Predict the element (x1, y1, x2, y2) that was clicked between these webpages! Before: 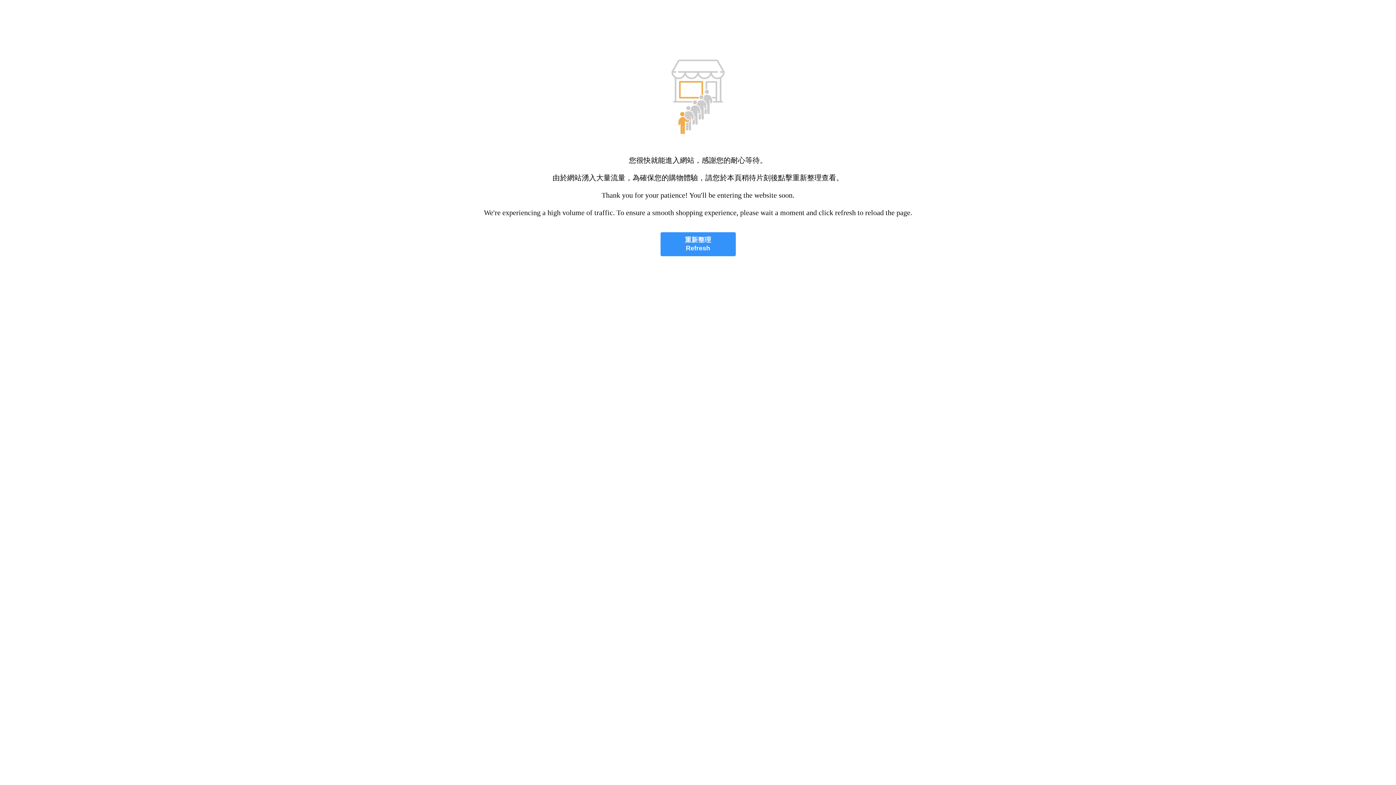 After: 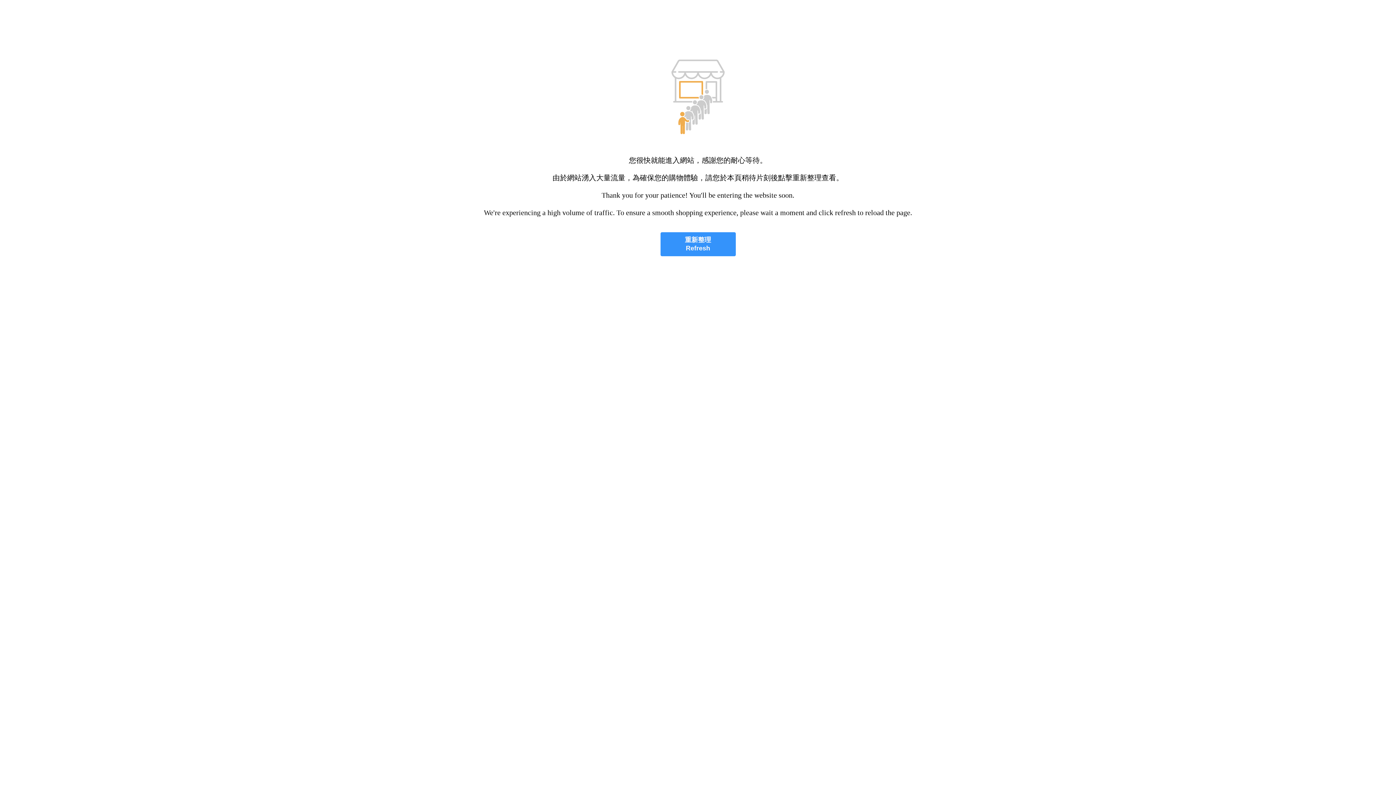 Action: bbox: (660, 232, 735, 256) label: 重新整理
Refresh